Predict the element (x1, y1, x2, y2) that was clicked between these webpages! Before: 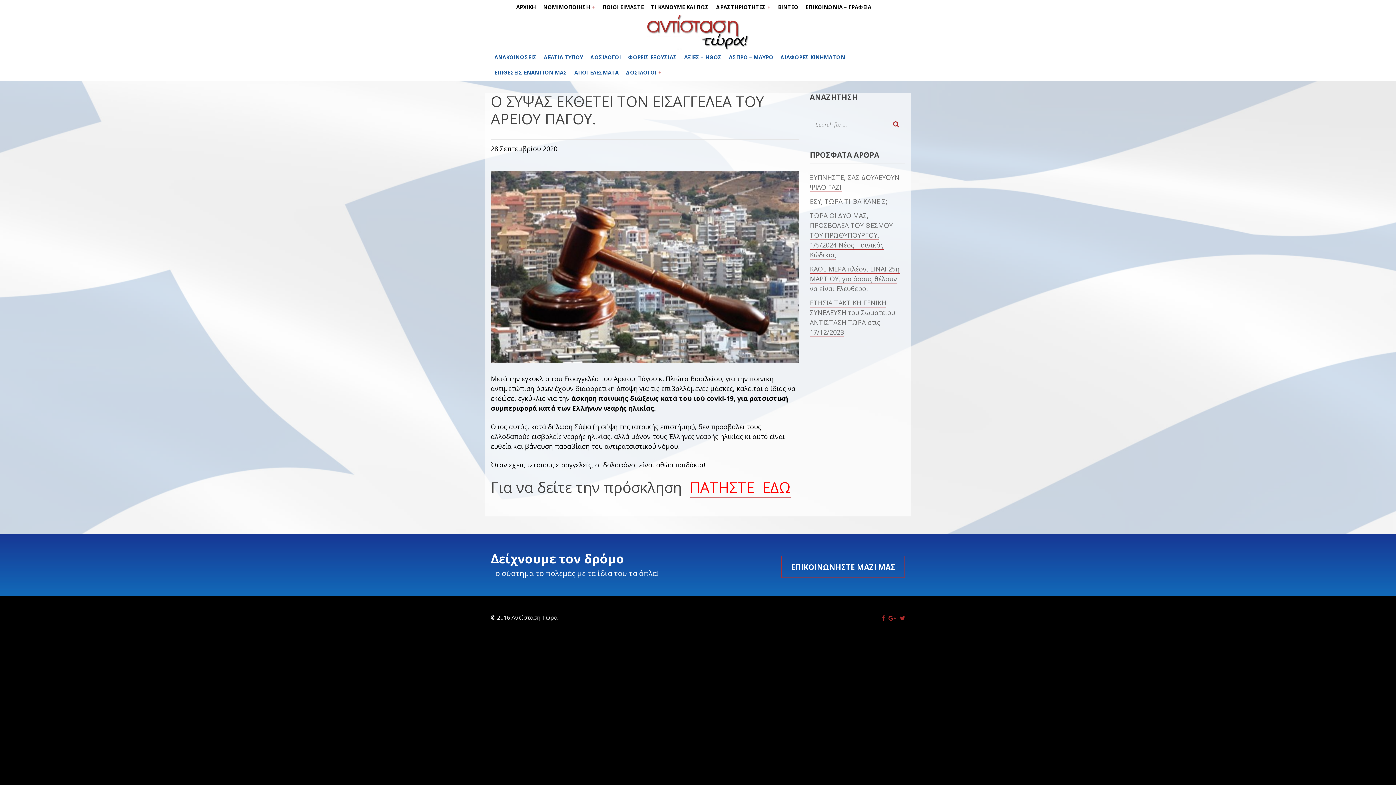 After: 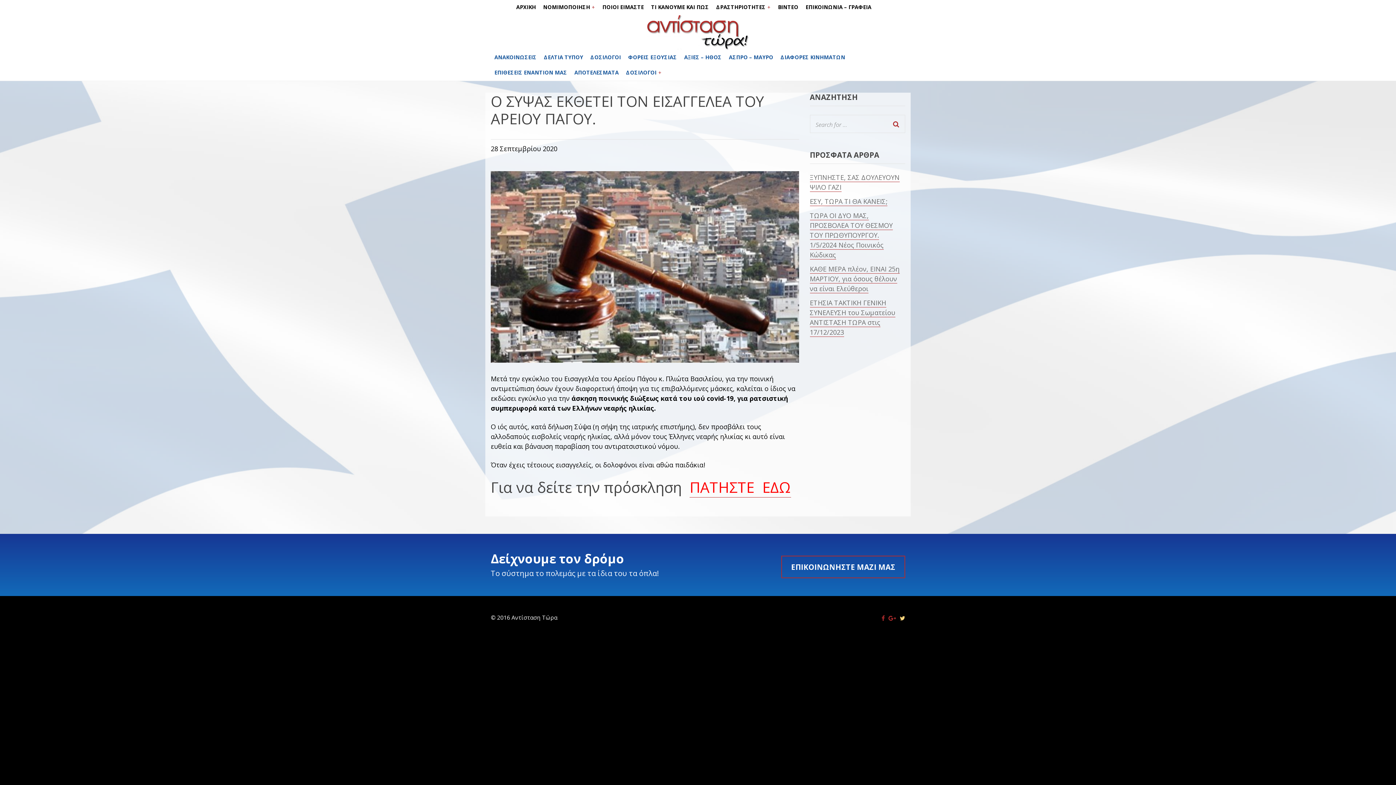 Action: bbox: (900, 614, 905, 622)